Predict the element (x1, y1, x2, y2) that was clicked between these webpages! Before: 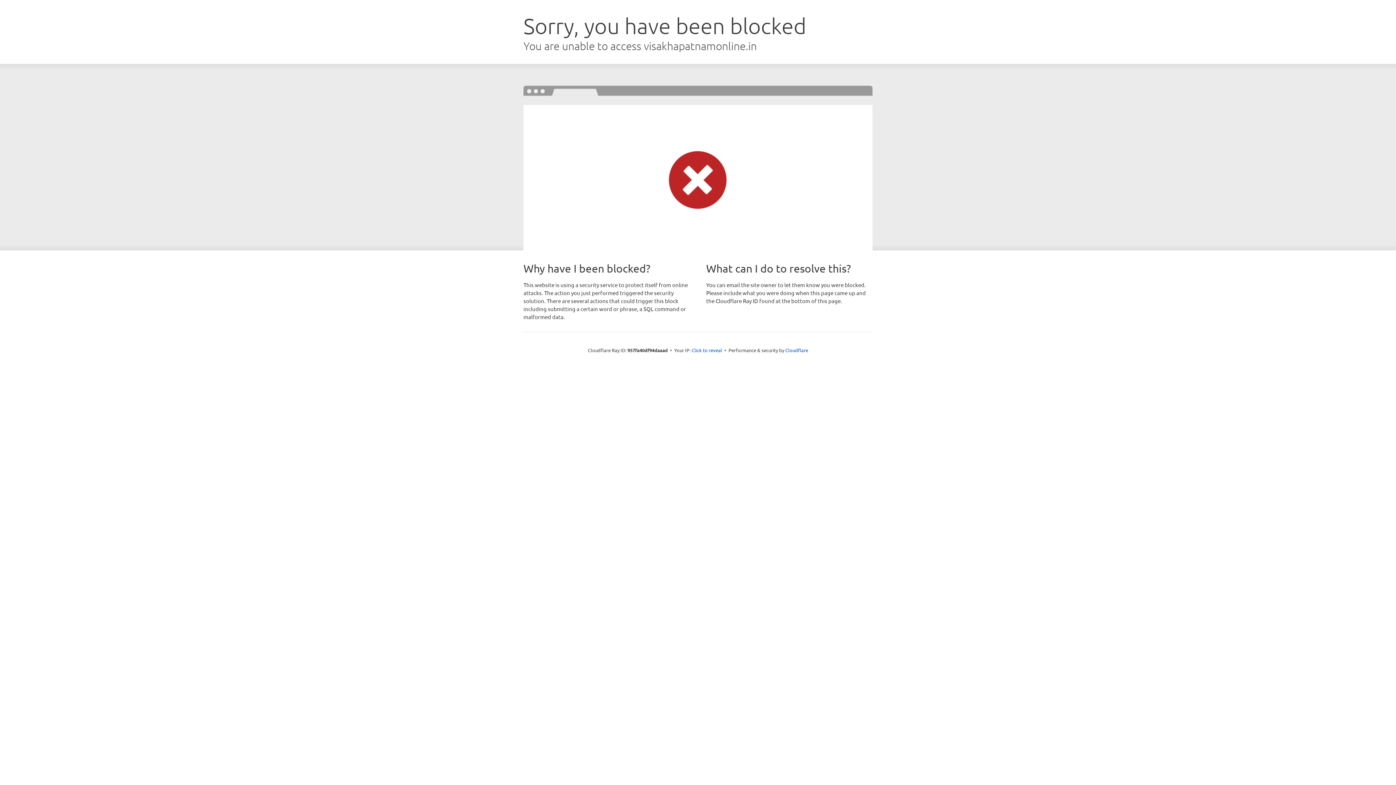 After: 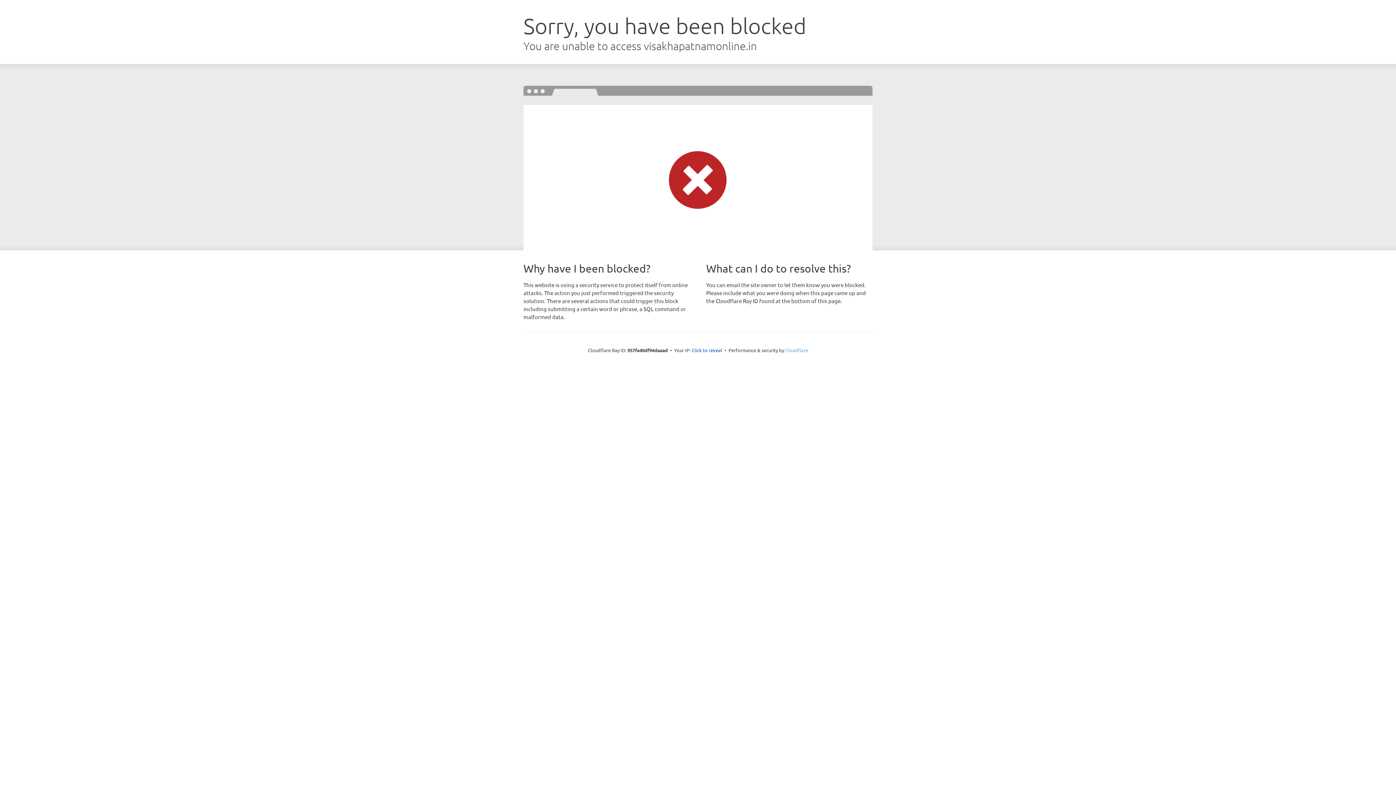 Action: bbox: (785, 347, 808, 353) label: Cloudflare